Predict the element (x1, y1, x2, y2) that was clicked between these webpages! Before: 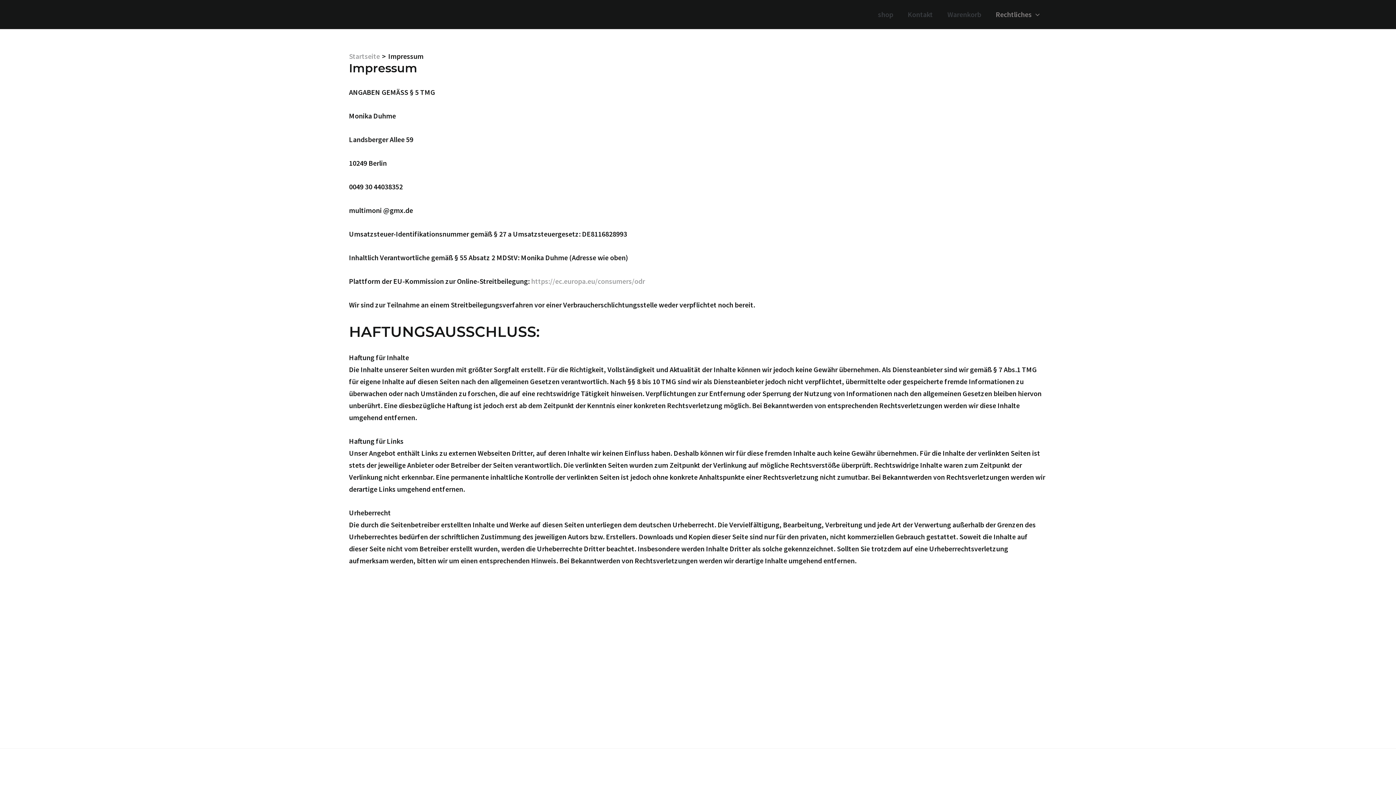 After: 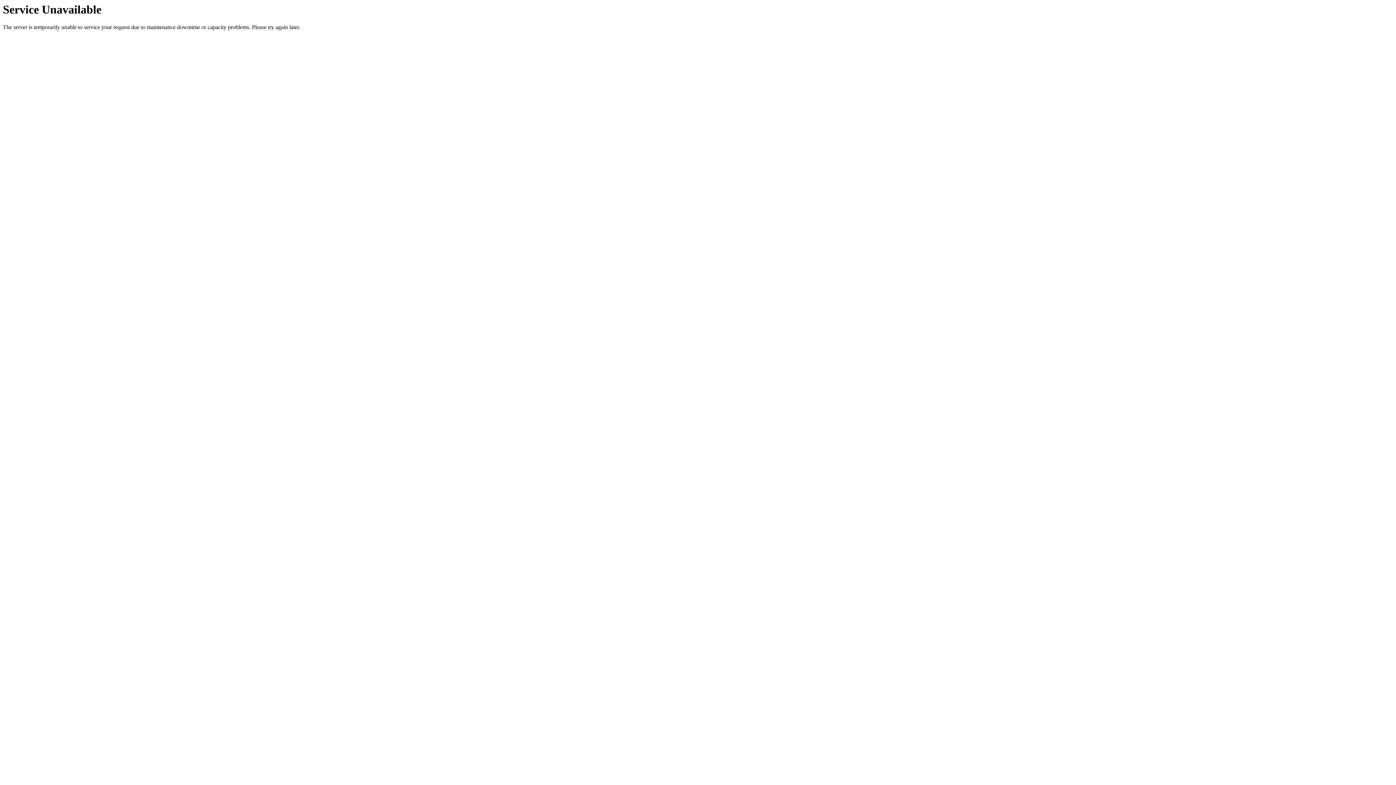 Action: bbox: (349, 51, 380, 60) label: Startseite